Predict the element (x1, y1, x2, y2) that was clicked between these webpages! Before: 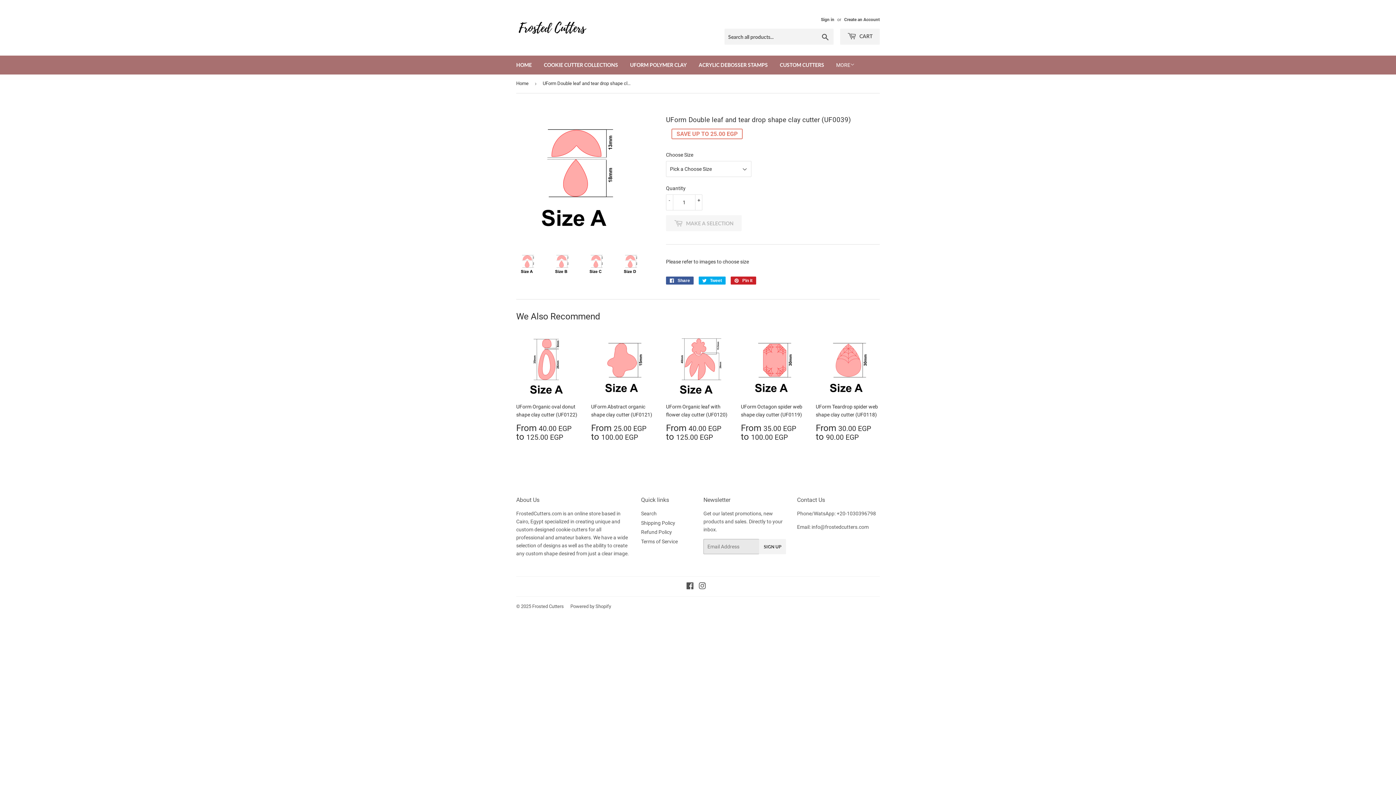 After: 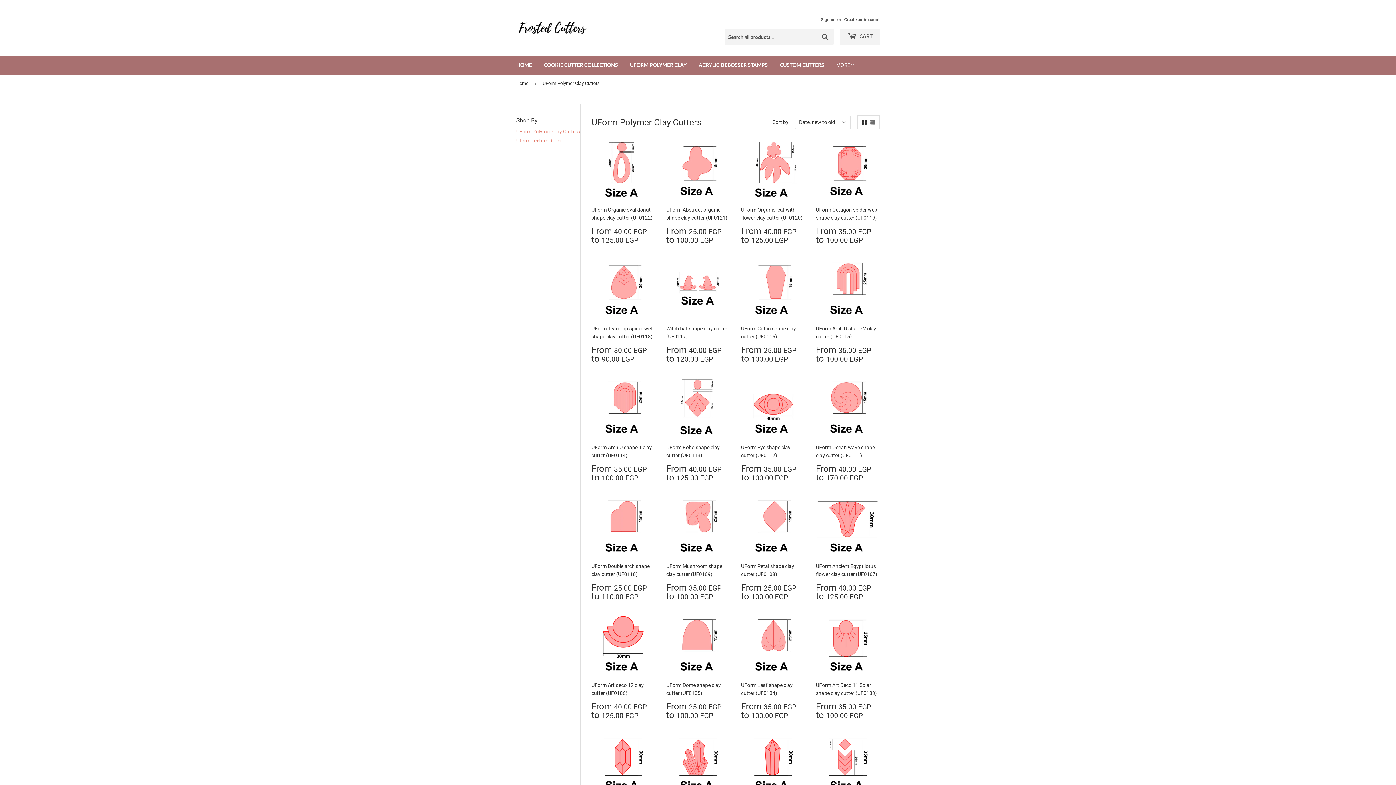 Action: bbox: (624, 55, 692, 74) label: UFORM POLYMER CLAY